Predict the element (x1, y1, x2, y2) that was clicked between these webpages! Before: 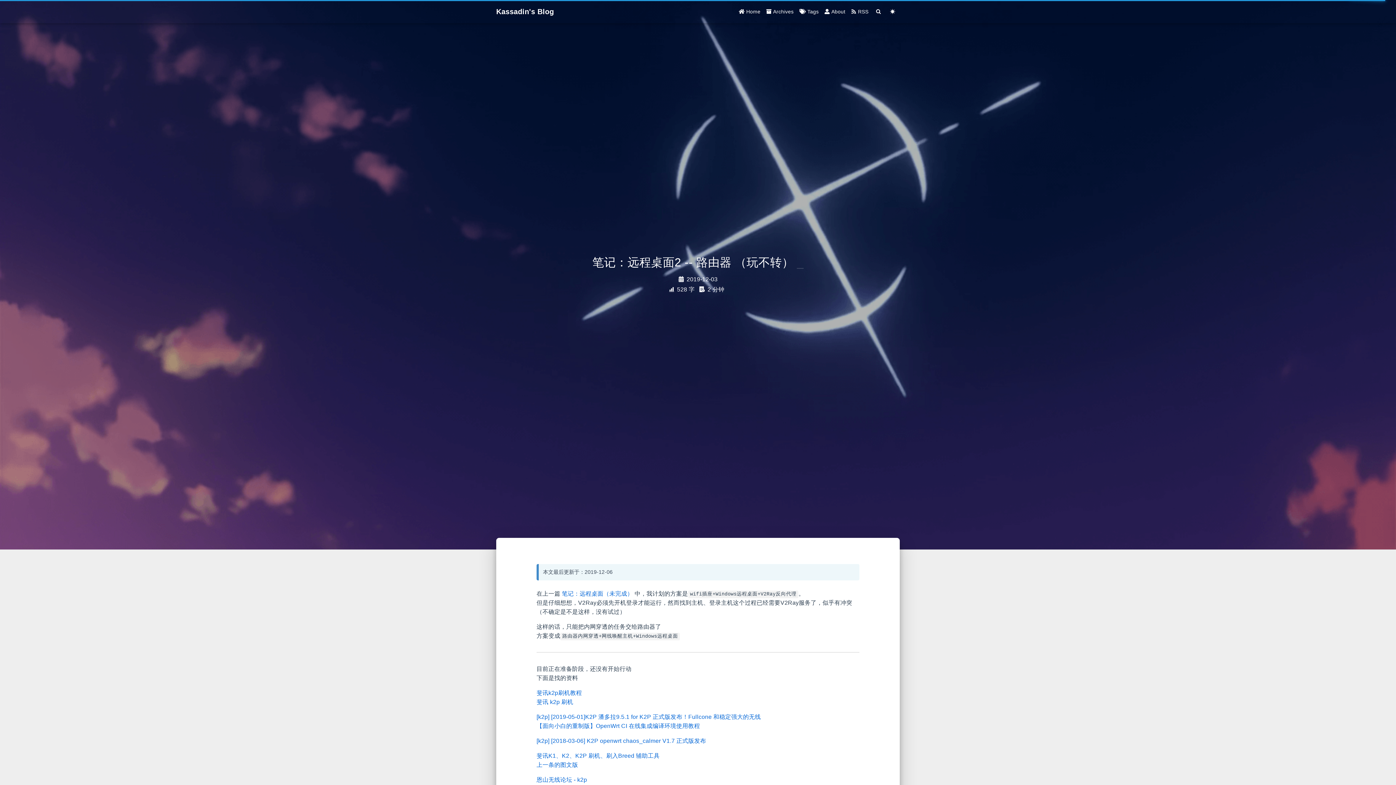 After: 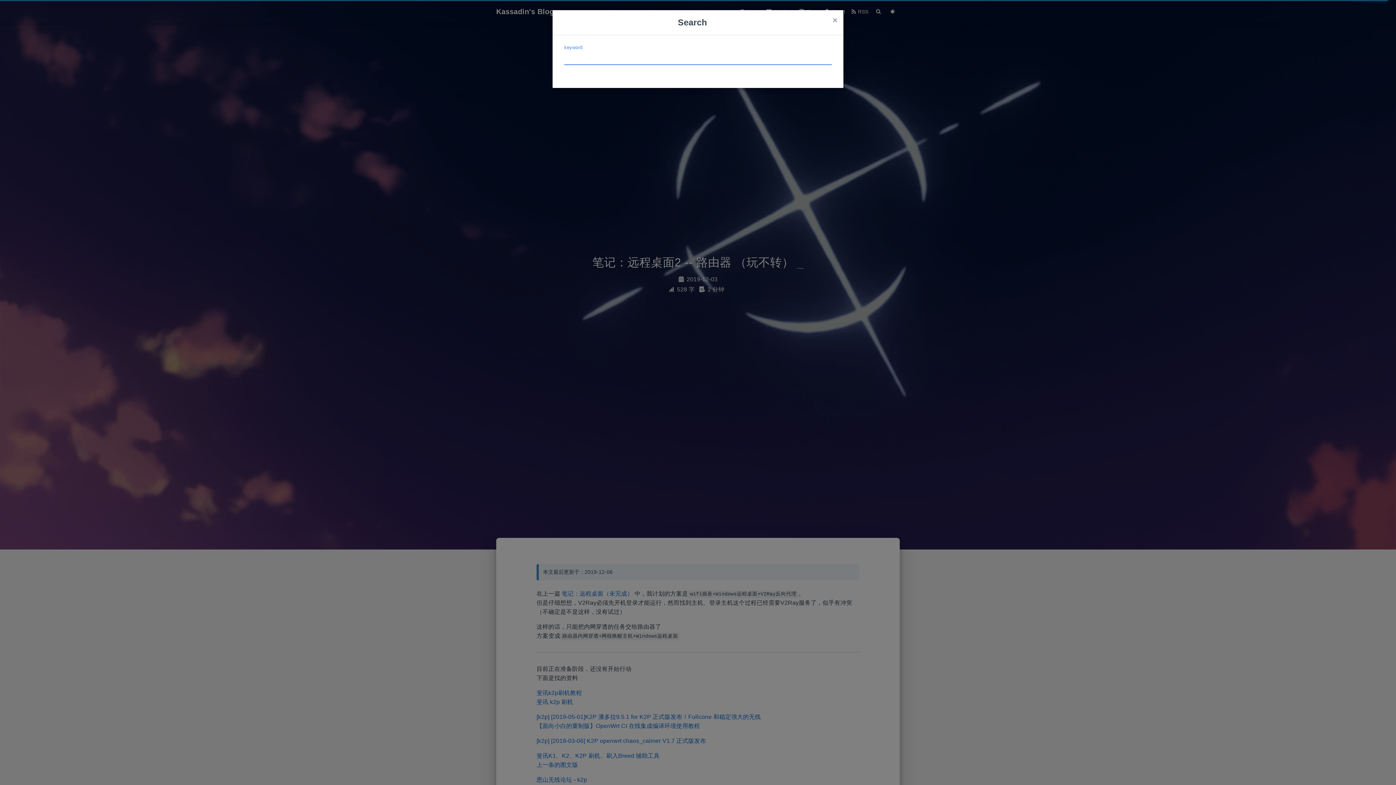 Action: label: Search bbox: (871, 4, 885, 18)